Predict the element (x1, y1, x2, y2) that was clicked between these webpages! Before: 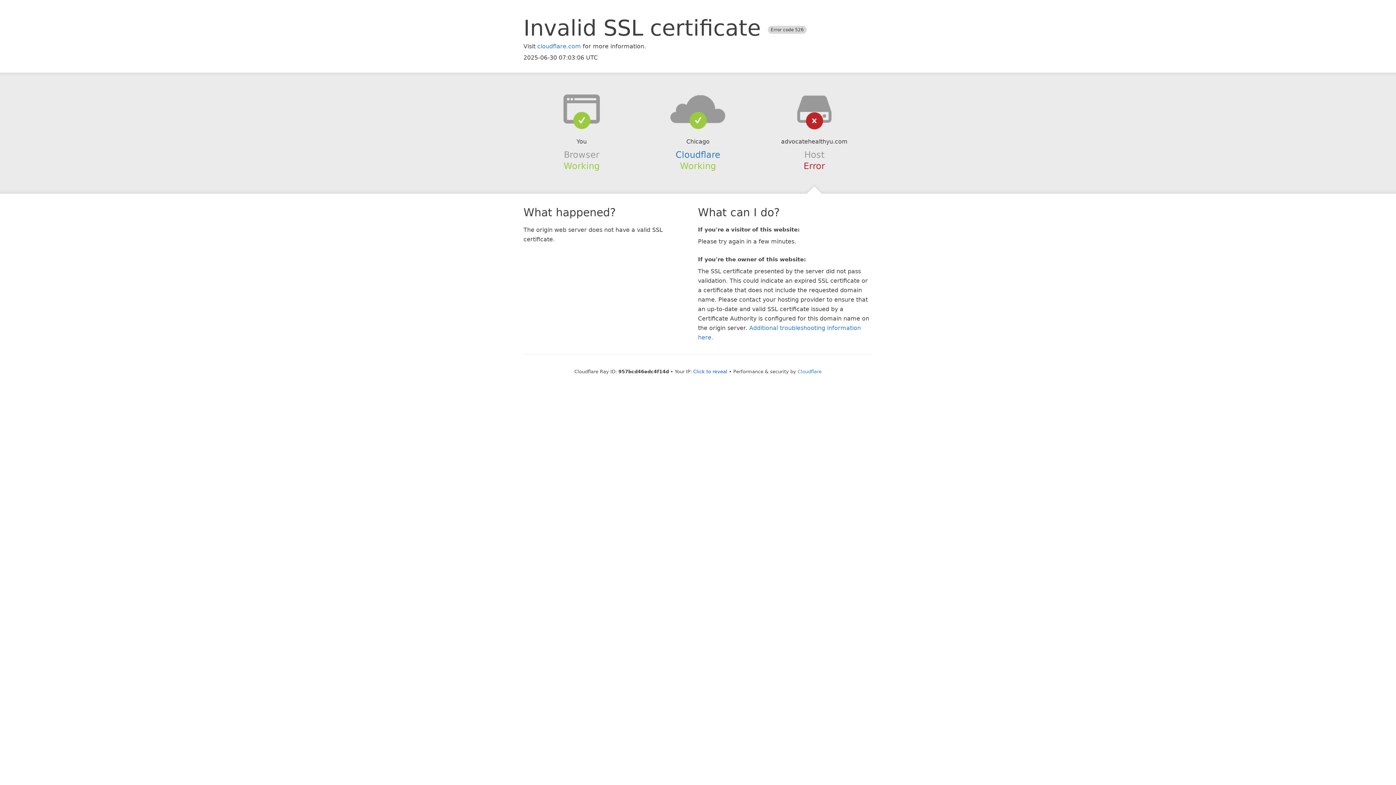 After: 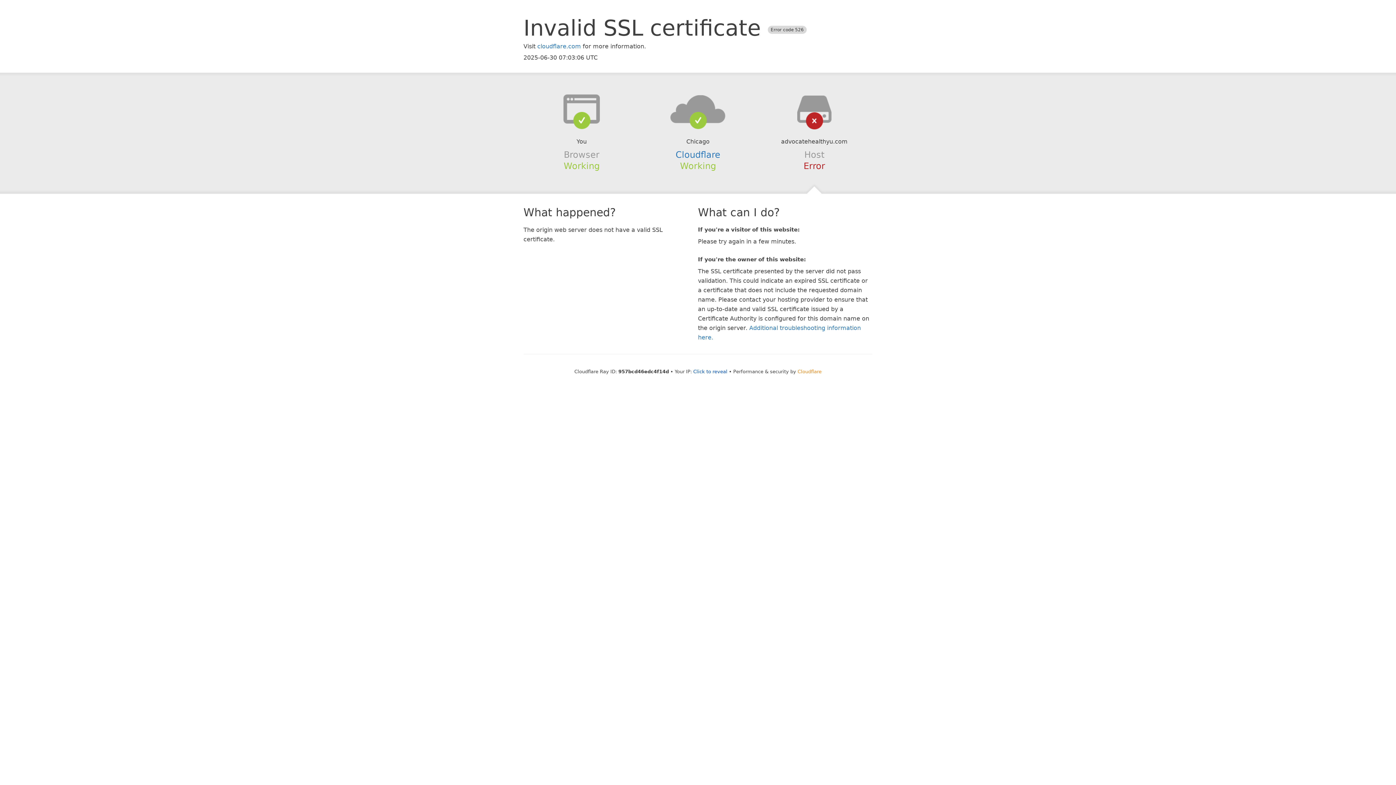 Action: label: Cloudflare bbox: (797, 368, 821, 374)